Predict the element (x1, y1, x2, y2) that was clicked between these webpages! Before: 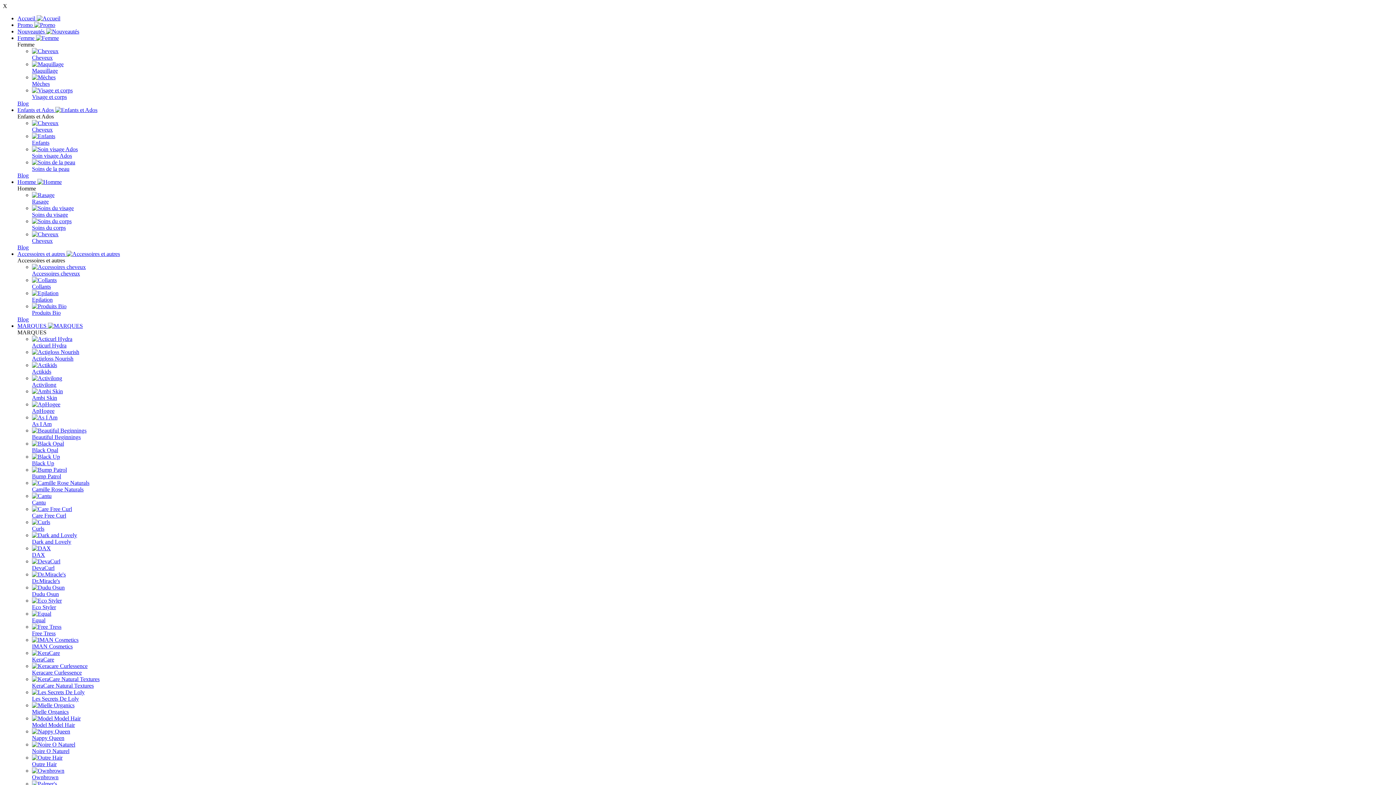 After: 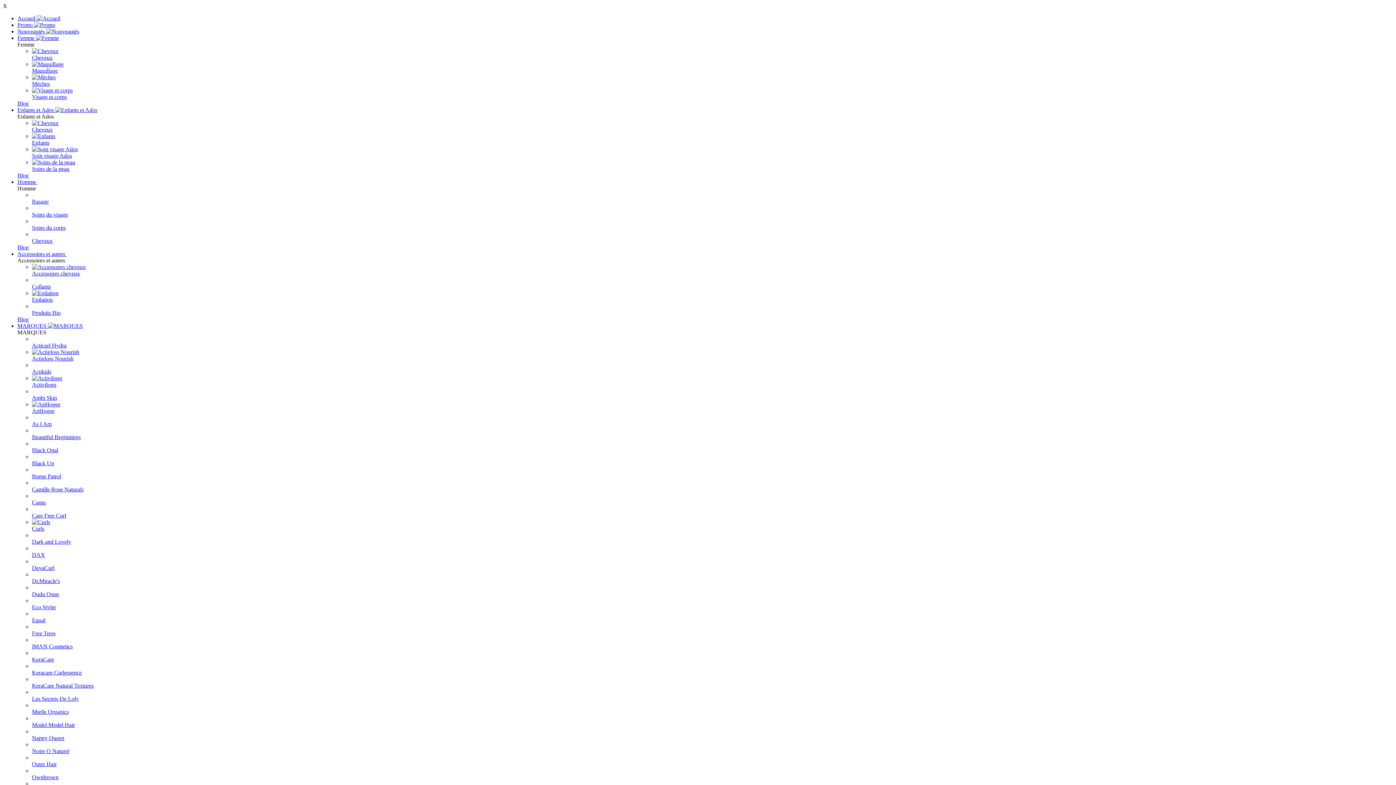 Action: label: Accueil  bbox: (17, 15, 60, 21)